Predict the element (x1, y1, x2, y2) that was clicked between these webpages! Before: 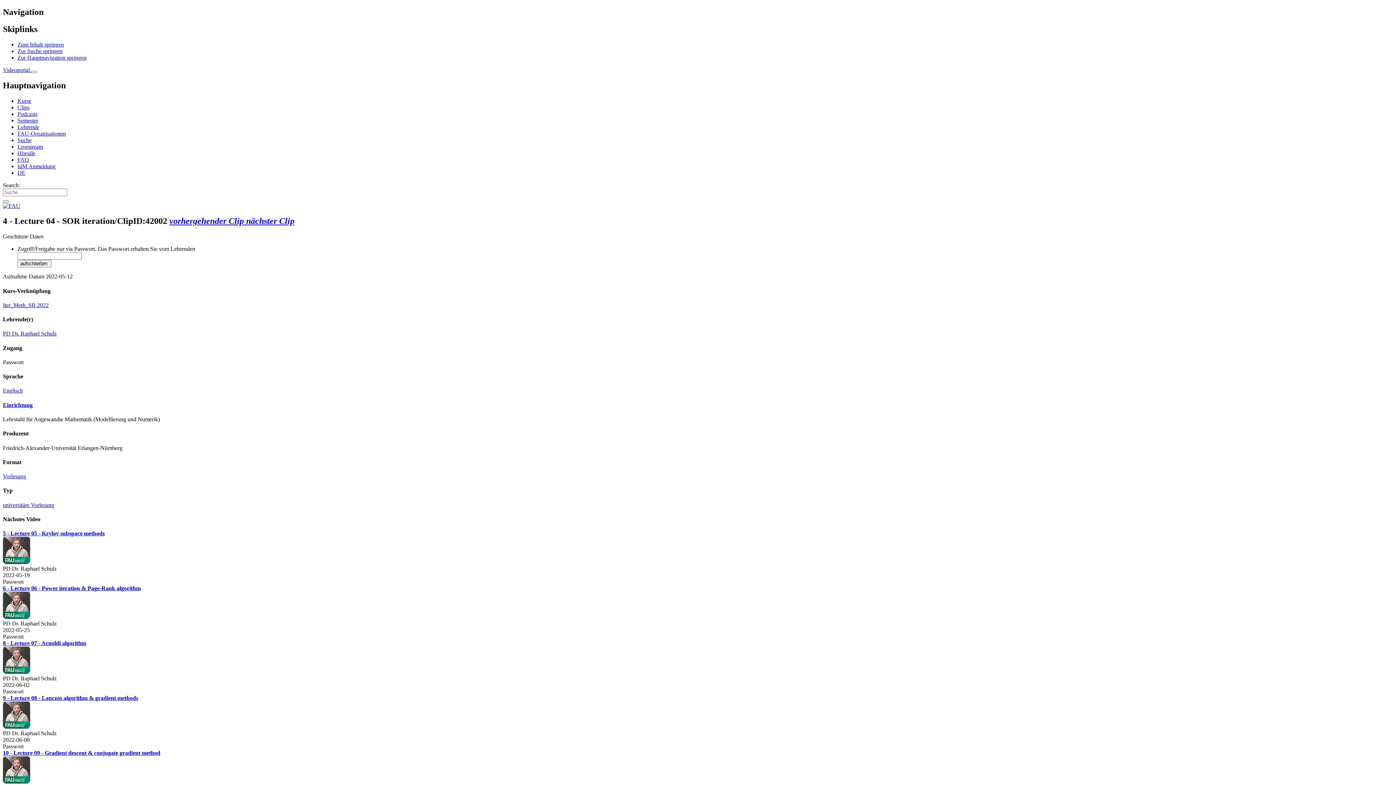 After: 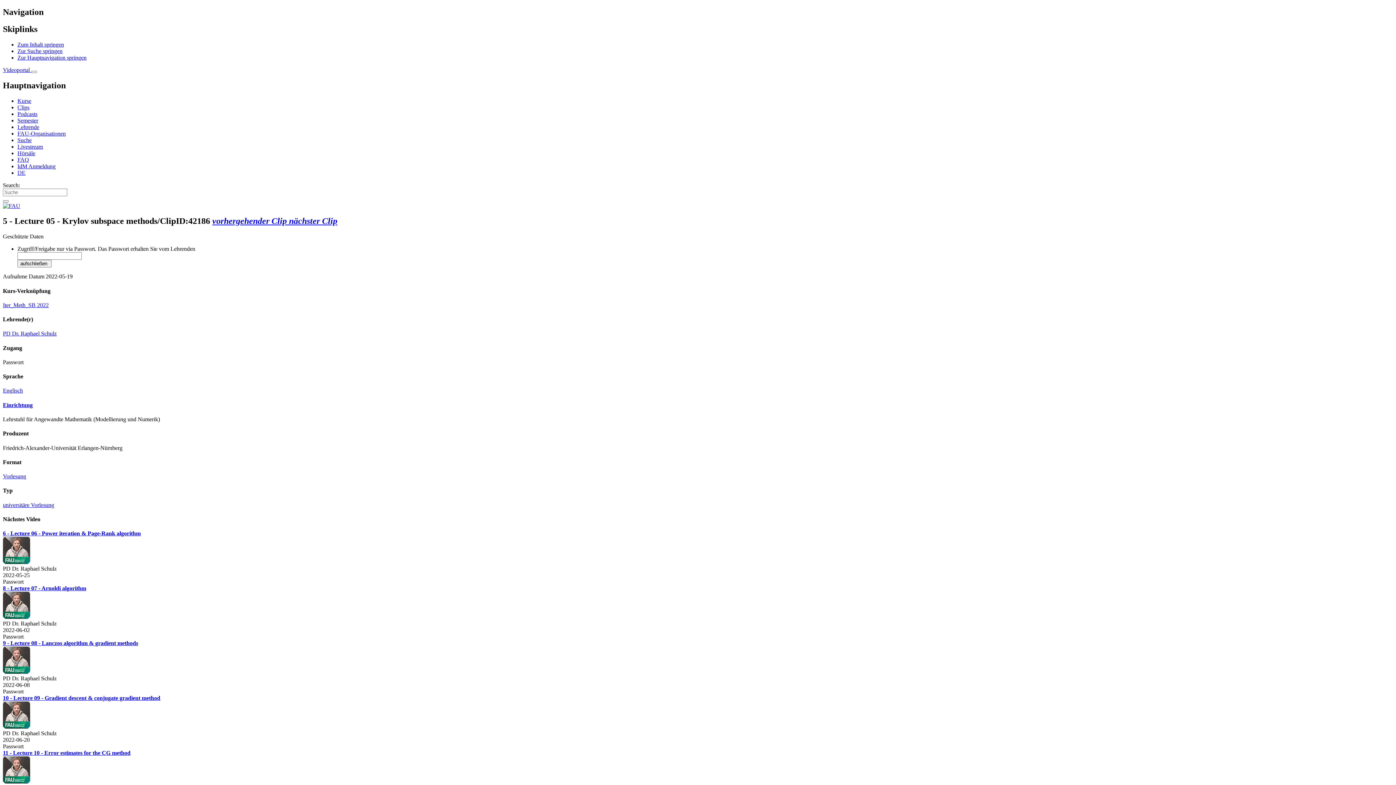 Action: bbox: (246, 216, 294, 225) label: nächster Clip